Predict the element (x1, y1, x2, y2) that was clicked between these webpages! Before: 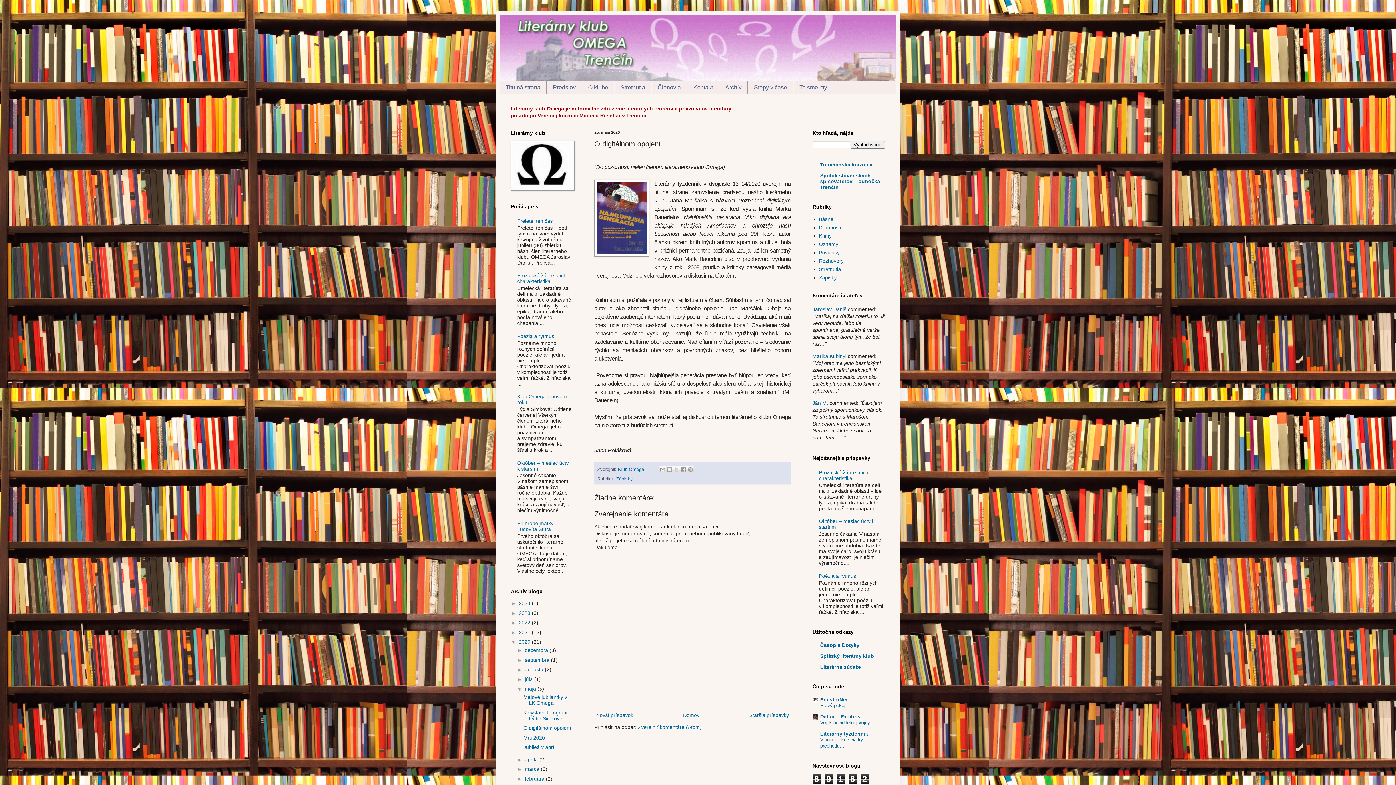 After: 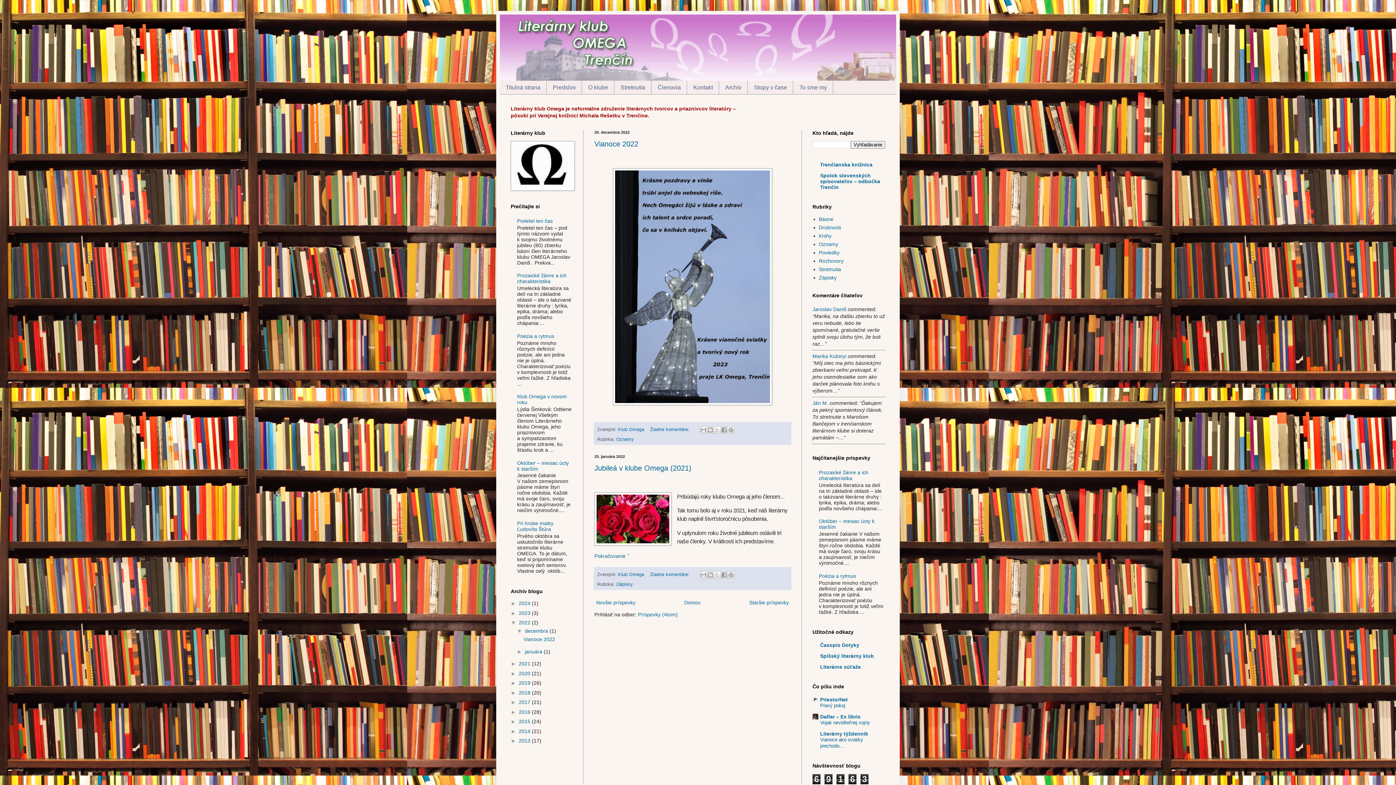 Action: bbox: (518, 620, 532, 625) label: 2022 